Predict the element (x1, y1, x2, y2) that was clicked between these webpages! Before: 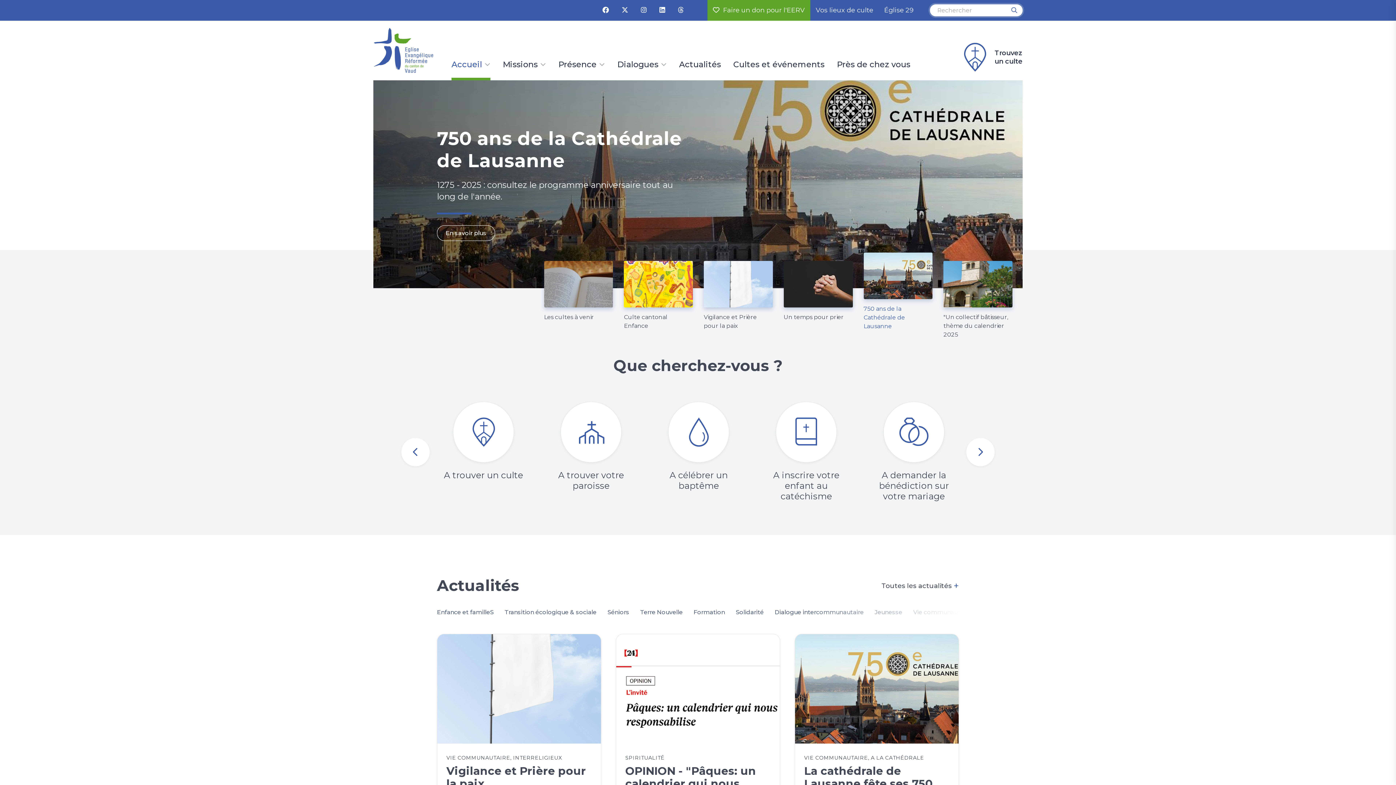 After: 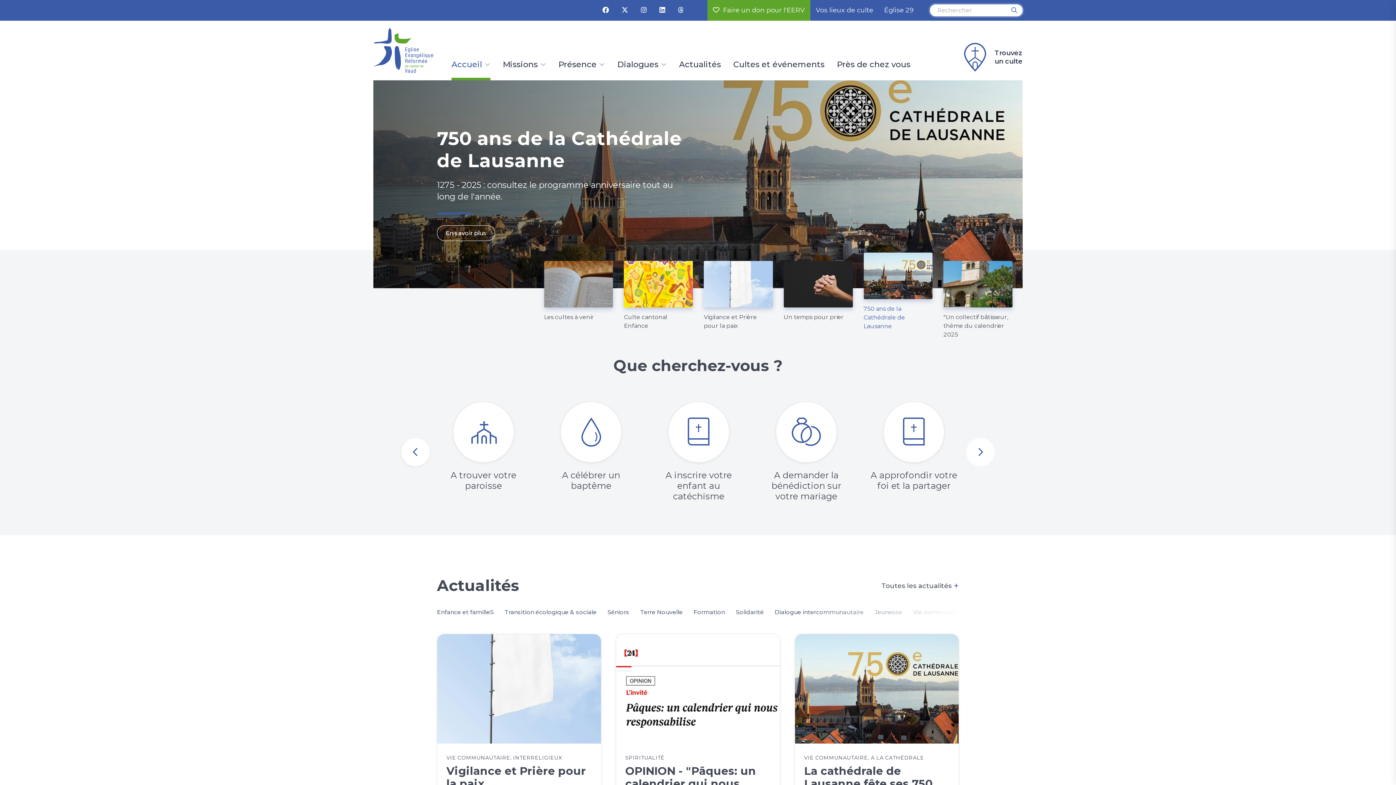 Action: bbox: (966, 438, 994, 466) label: Next